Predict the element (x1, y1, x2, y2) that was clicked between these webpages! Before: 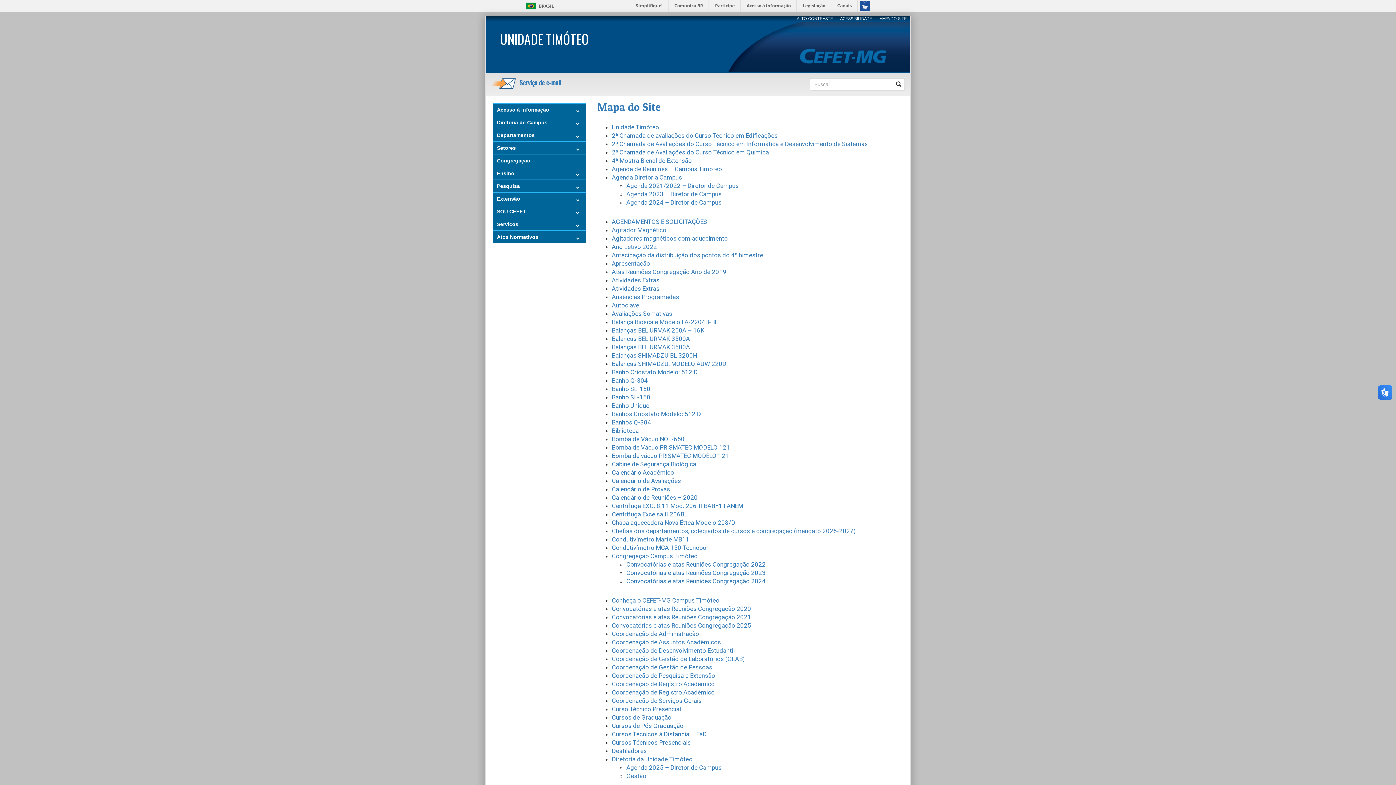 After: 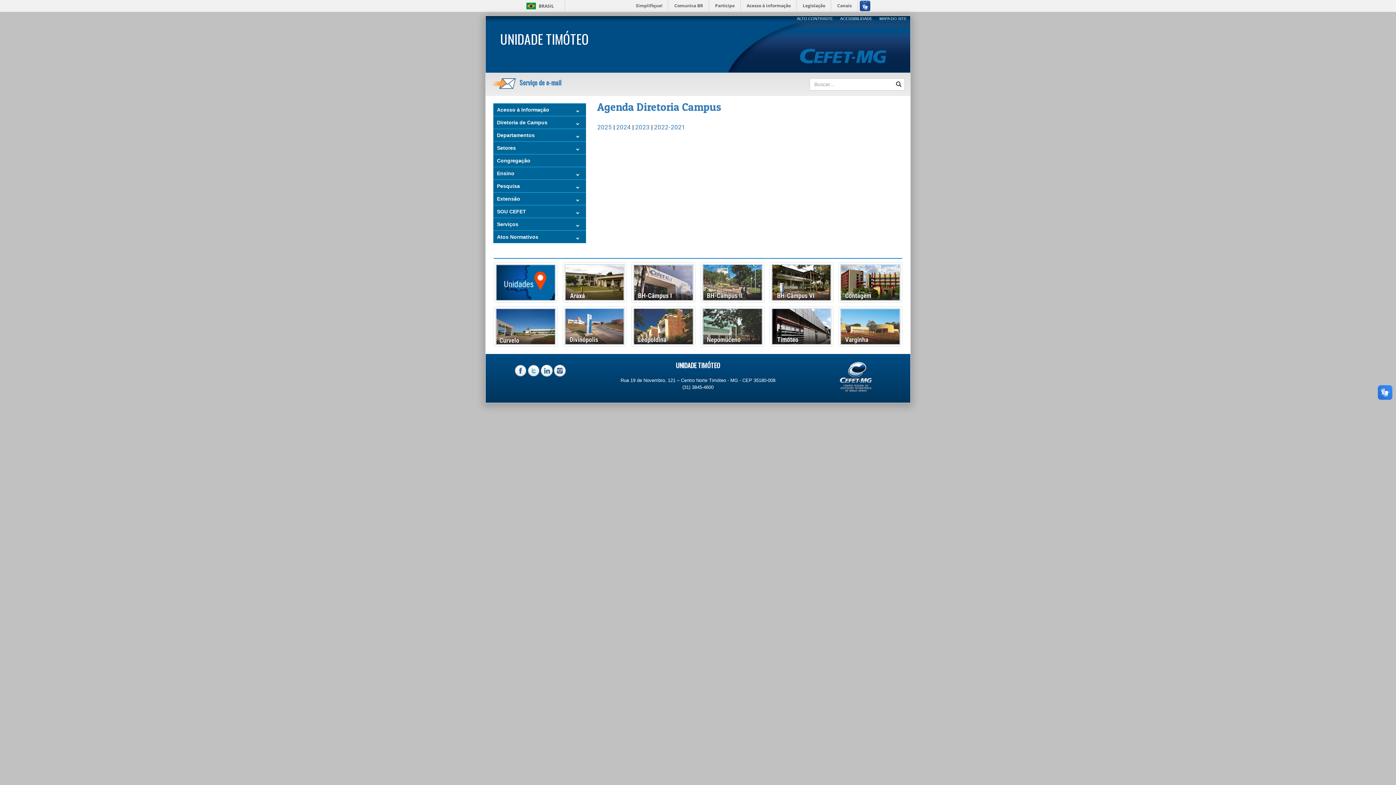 Action: label: Agenda Diretoria Campus bbox: (612, 173, 682, 181)